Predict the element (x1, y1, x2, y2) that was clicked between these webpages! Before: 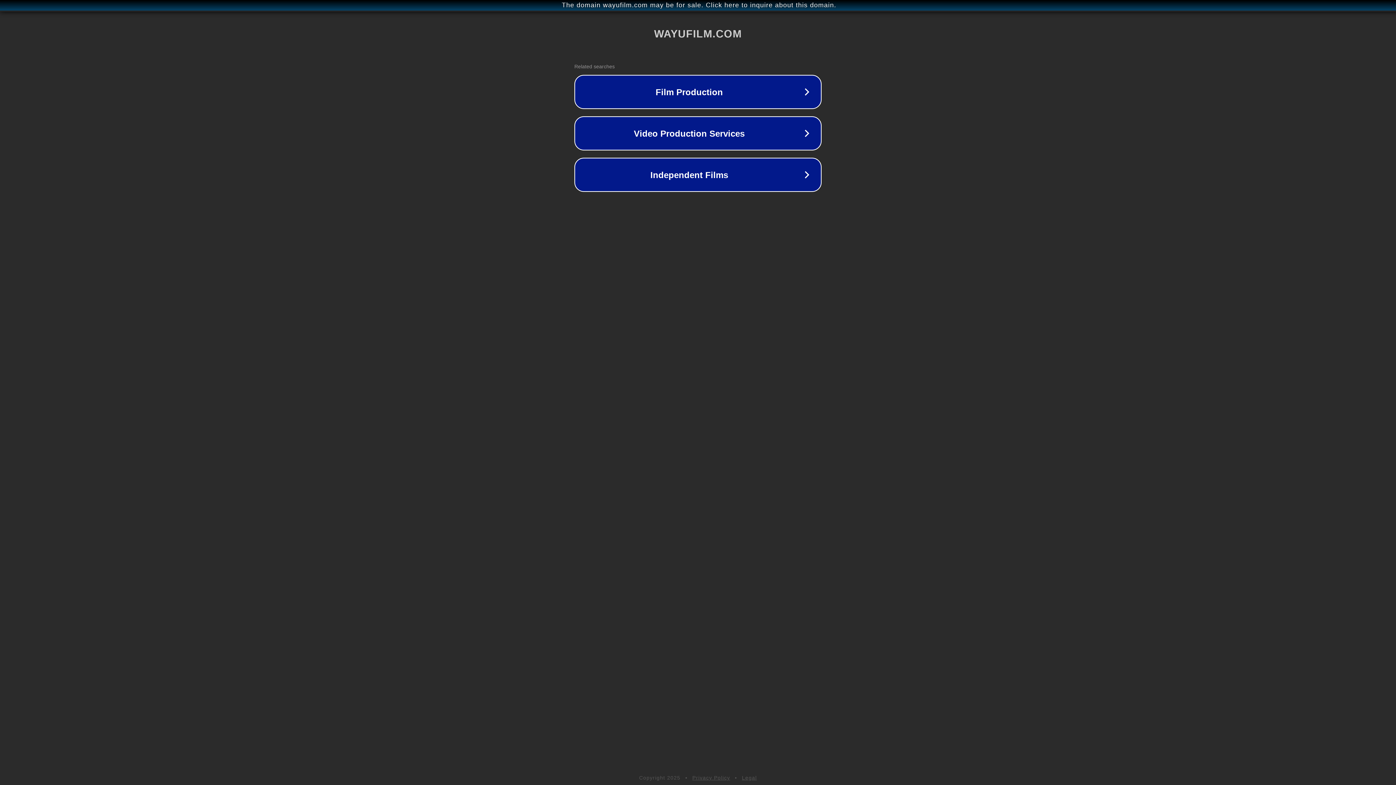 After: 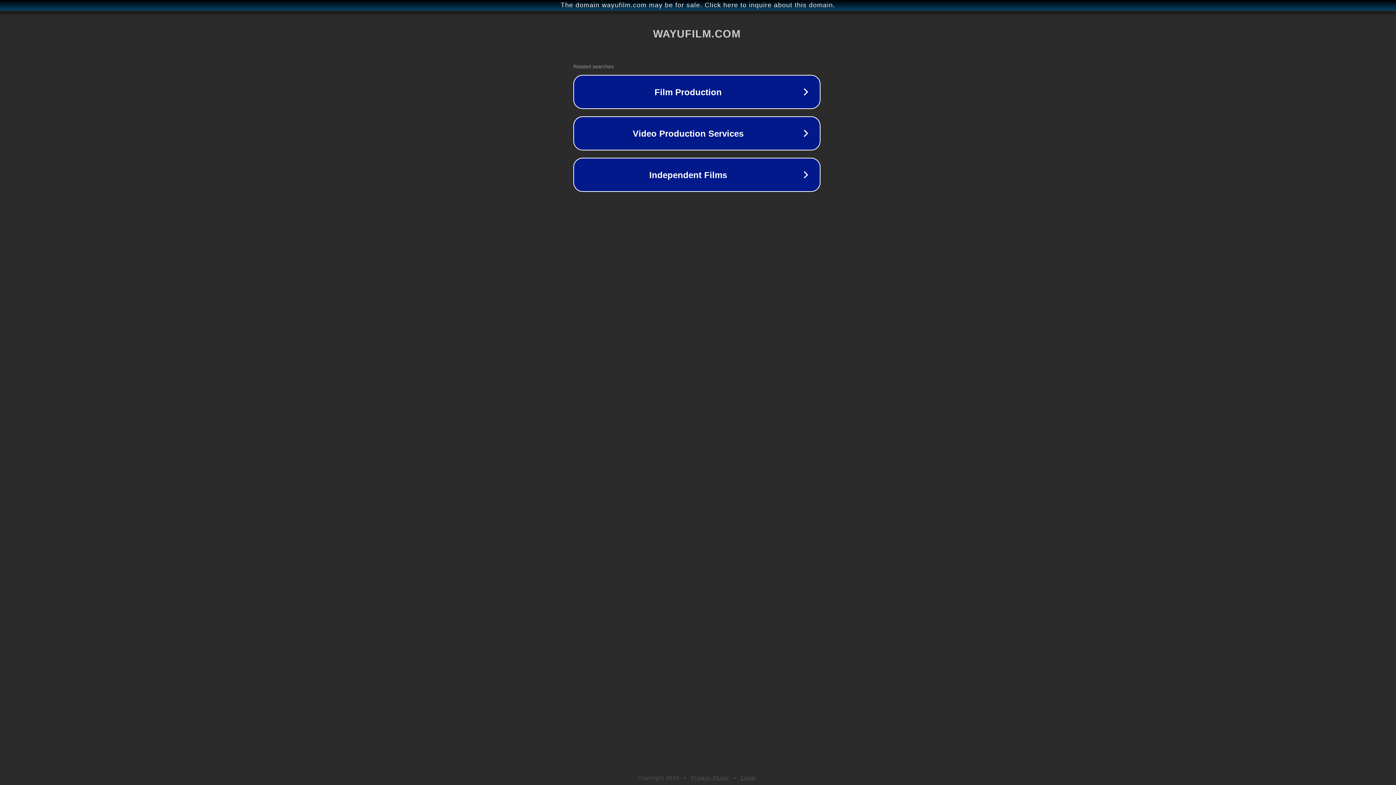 Action: bbox: (1, 1, 1397, 9) label: The domain wayufilm.com may be for sale. Click here to inquire about this domain.